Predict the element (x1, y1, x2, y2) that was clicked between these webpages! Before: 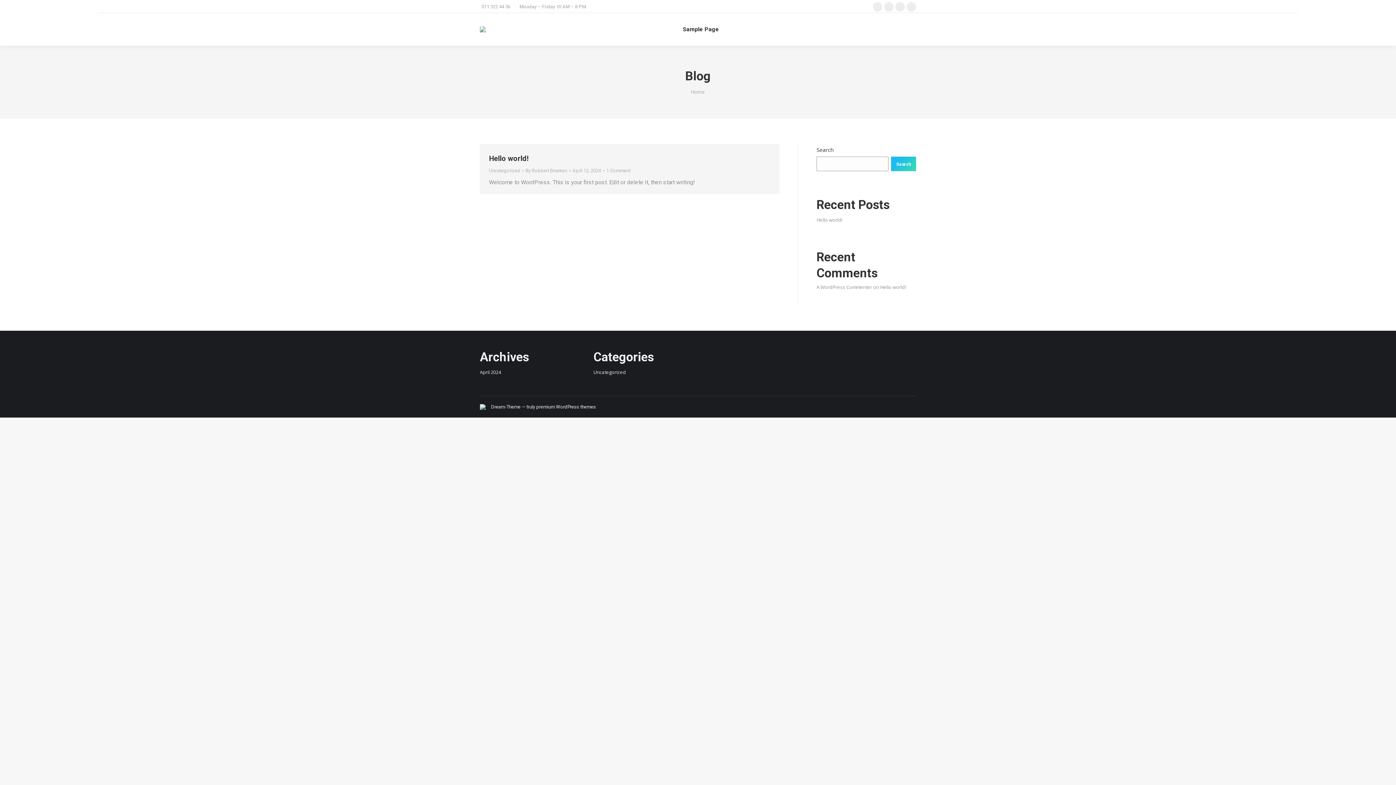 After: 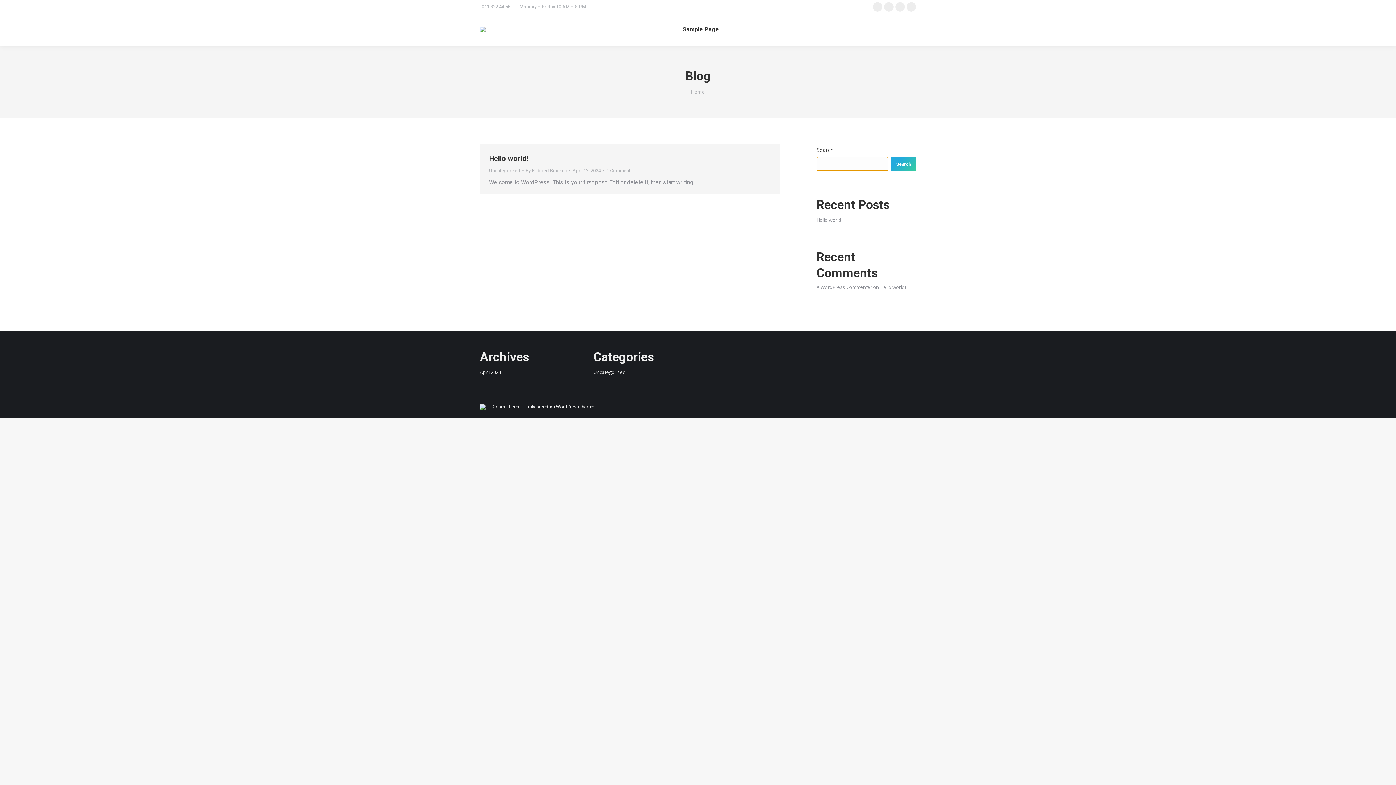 Action: label: Search bbox: (891, 156, 916, 171)